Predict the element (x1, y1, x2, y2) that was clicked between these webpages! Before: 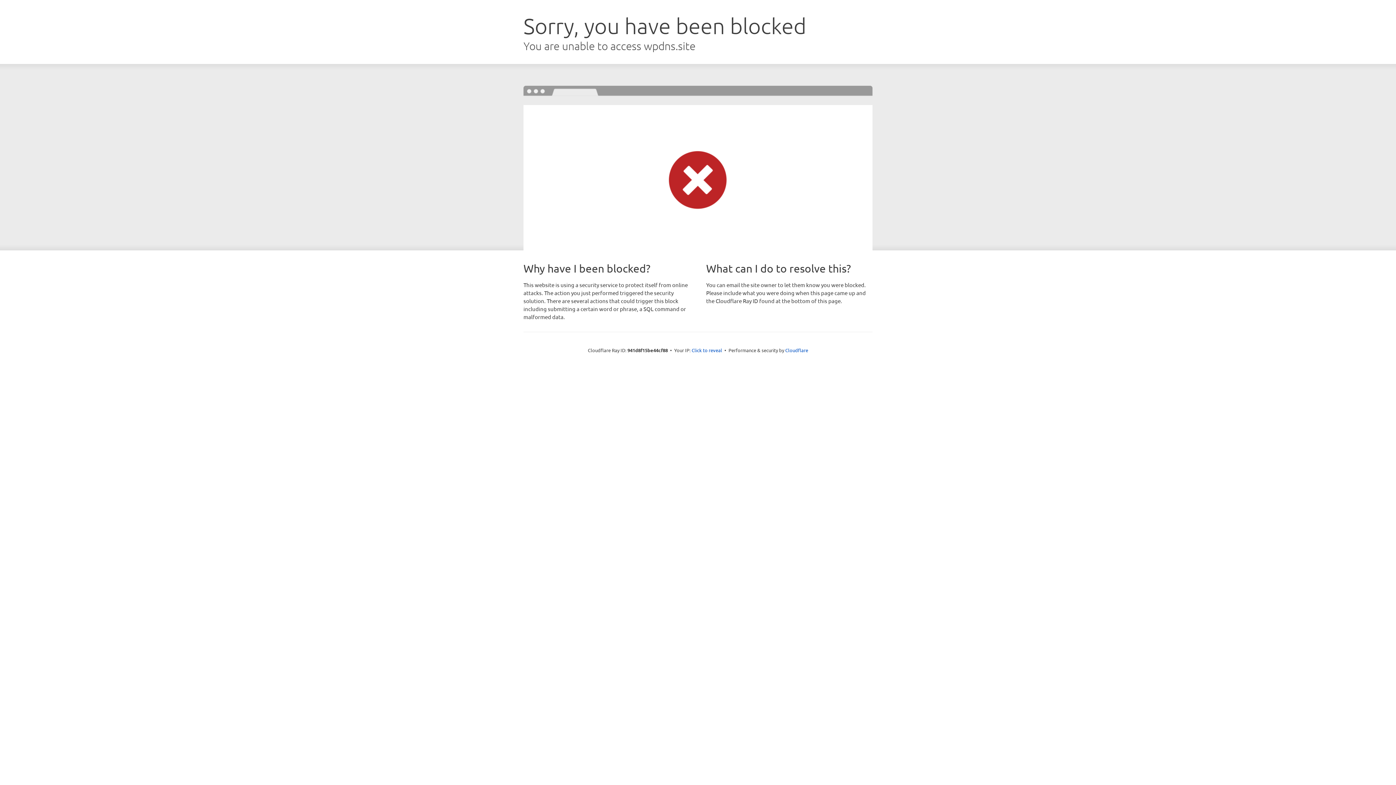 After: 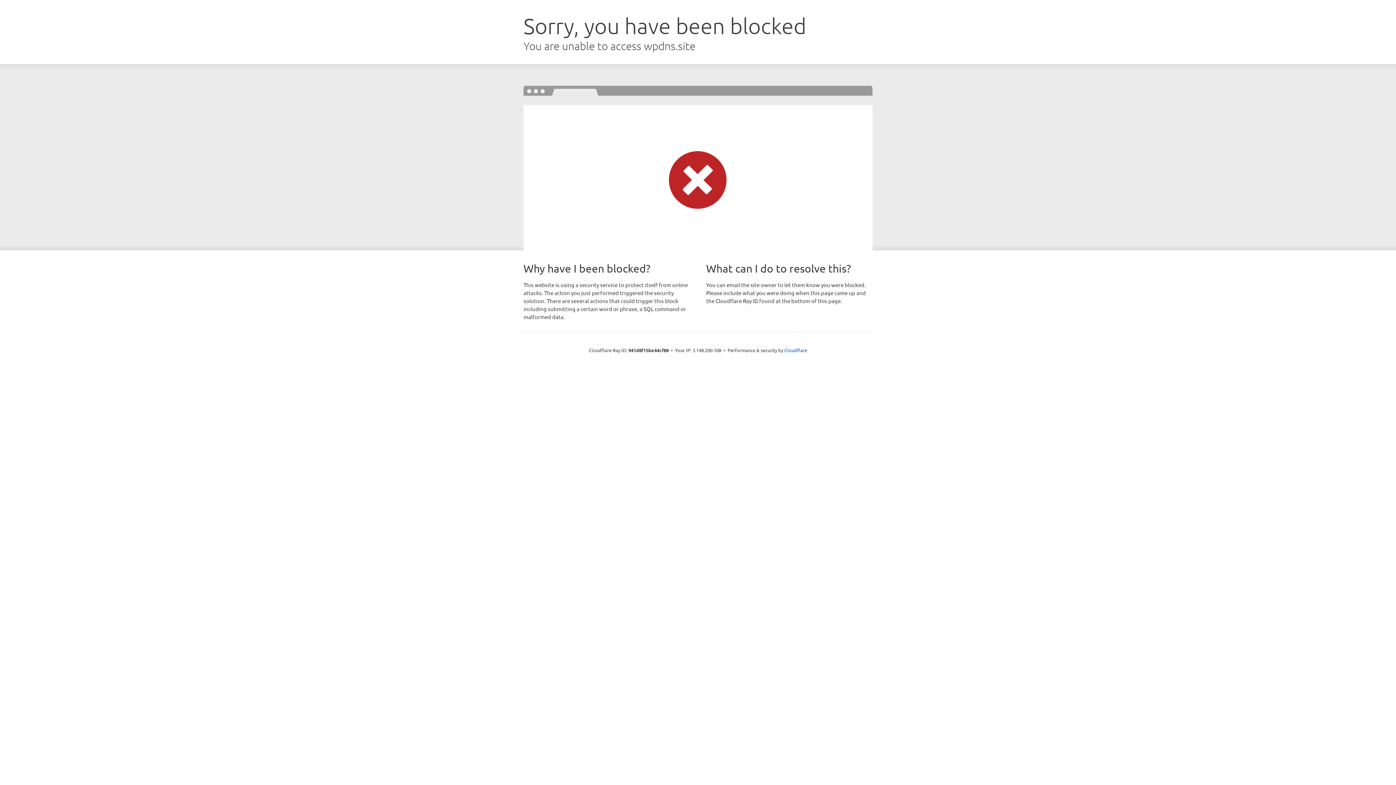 Action: bbox: (691, 346, 722, 353) label: Click to reveal